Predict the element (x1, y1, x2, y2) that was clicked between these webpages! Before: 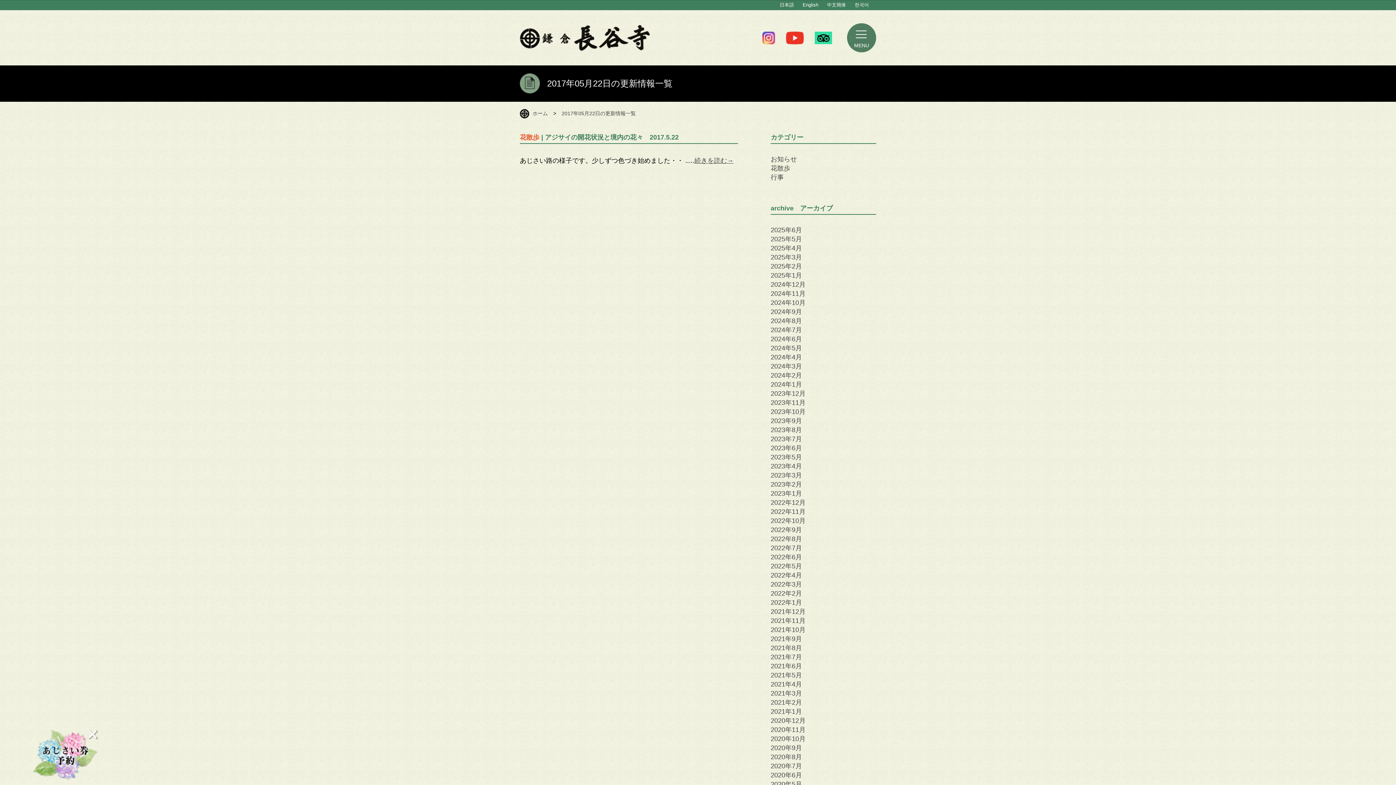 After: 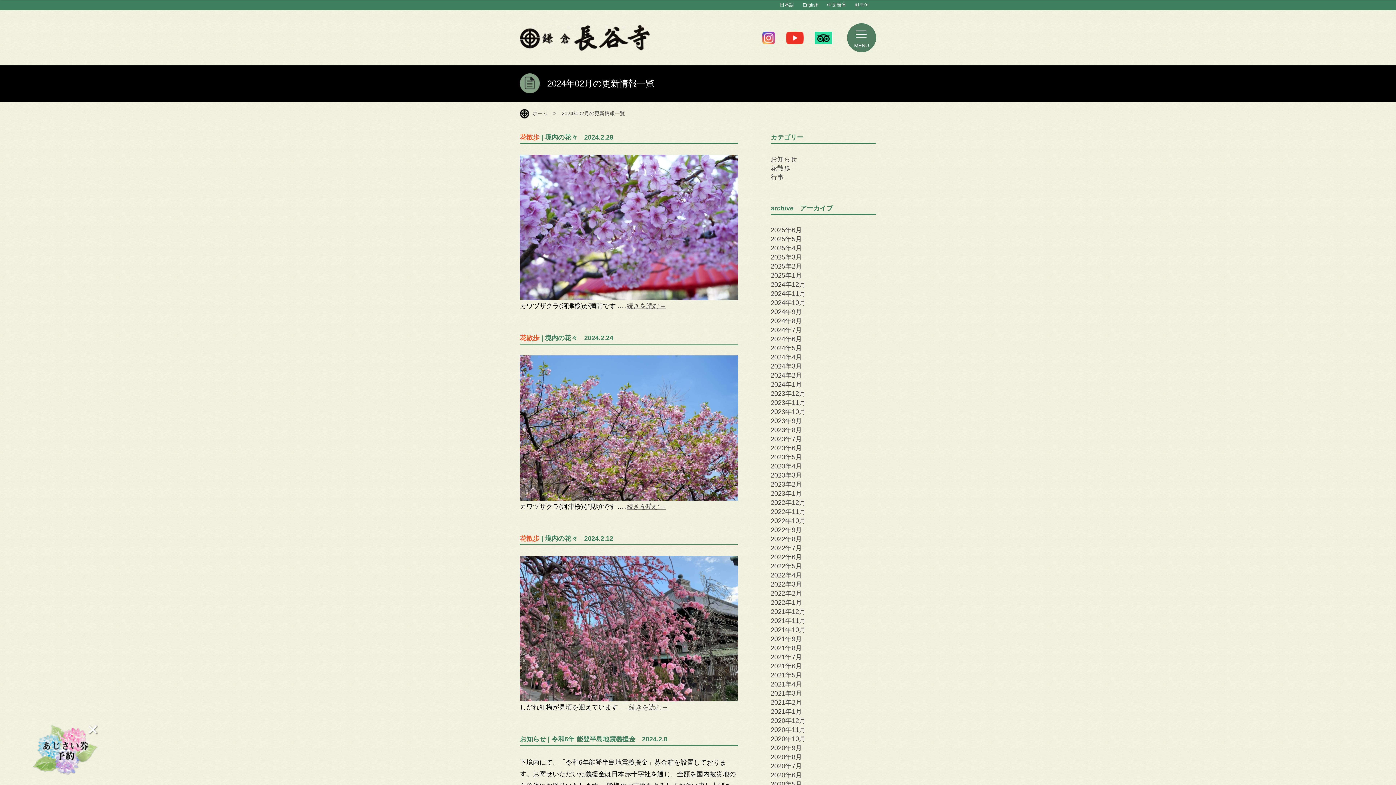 Action: label: 2024年2月 bbox: (770, 372, 802, 379)